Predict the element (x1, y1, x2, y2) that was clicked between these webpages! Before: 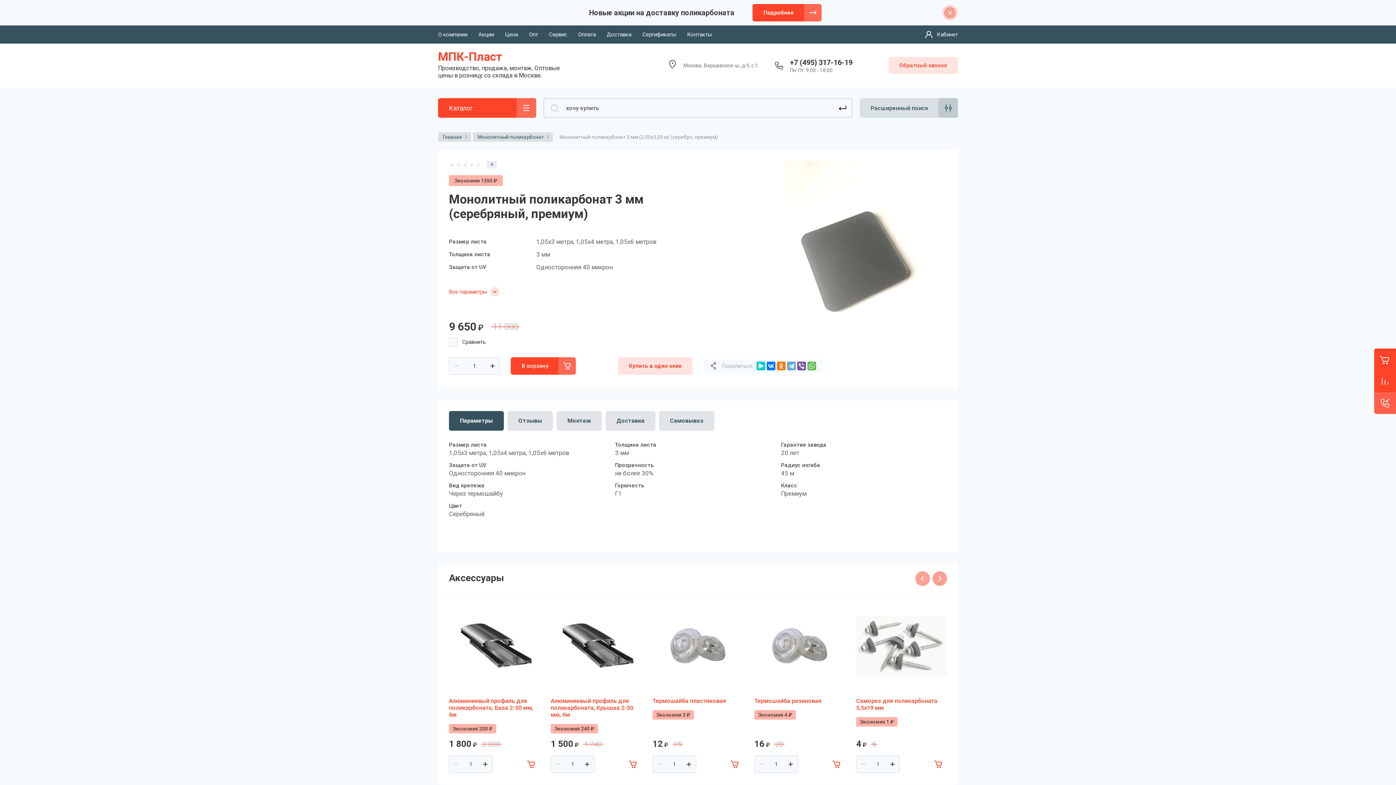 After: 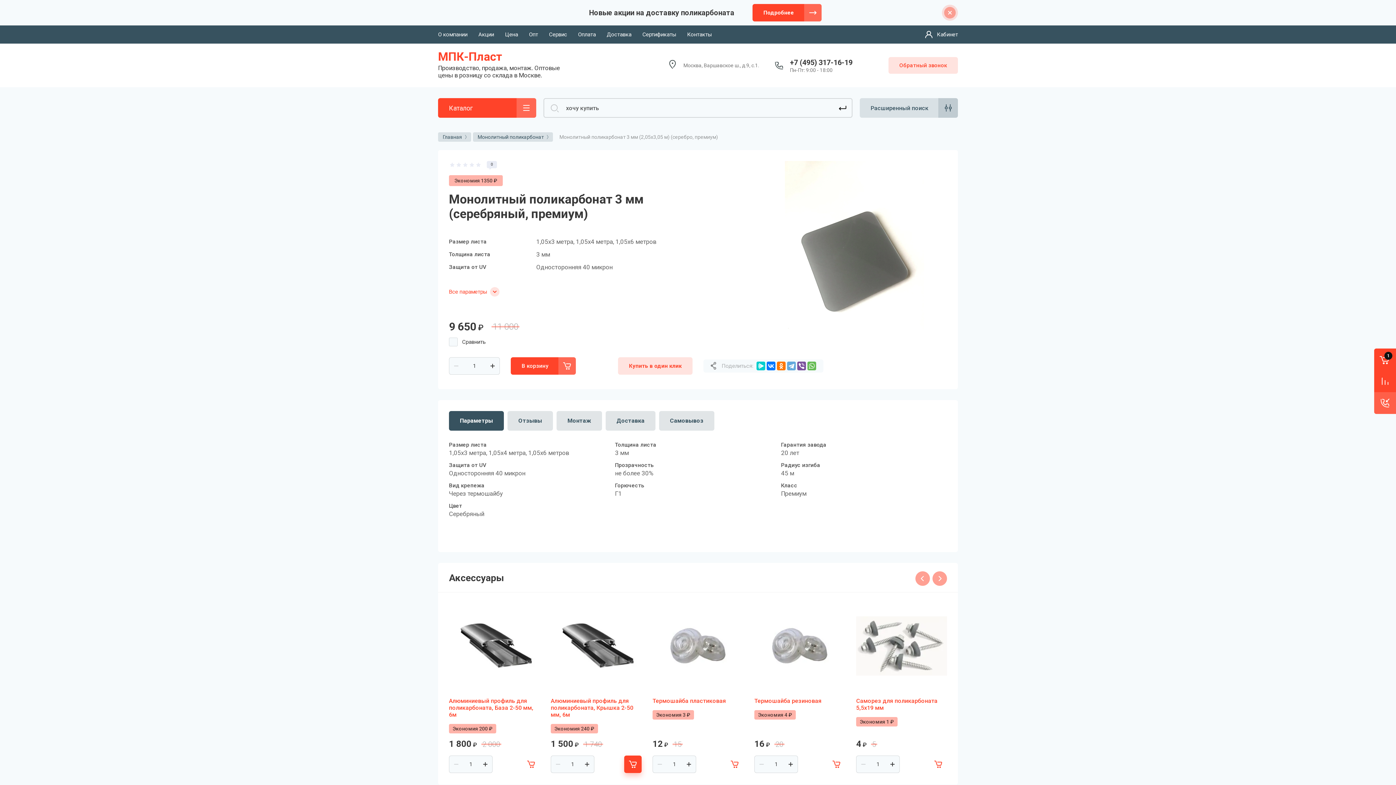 Action: bbox: (624, 756, 641, 773) label: В корзину